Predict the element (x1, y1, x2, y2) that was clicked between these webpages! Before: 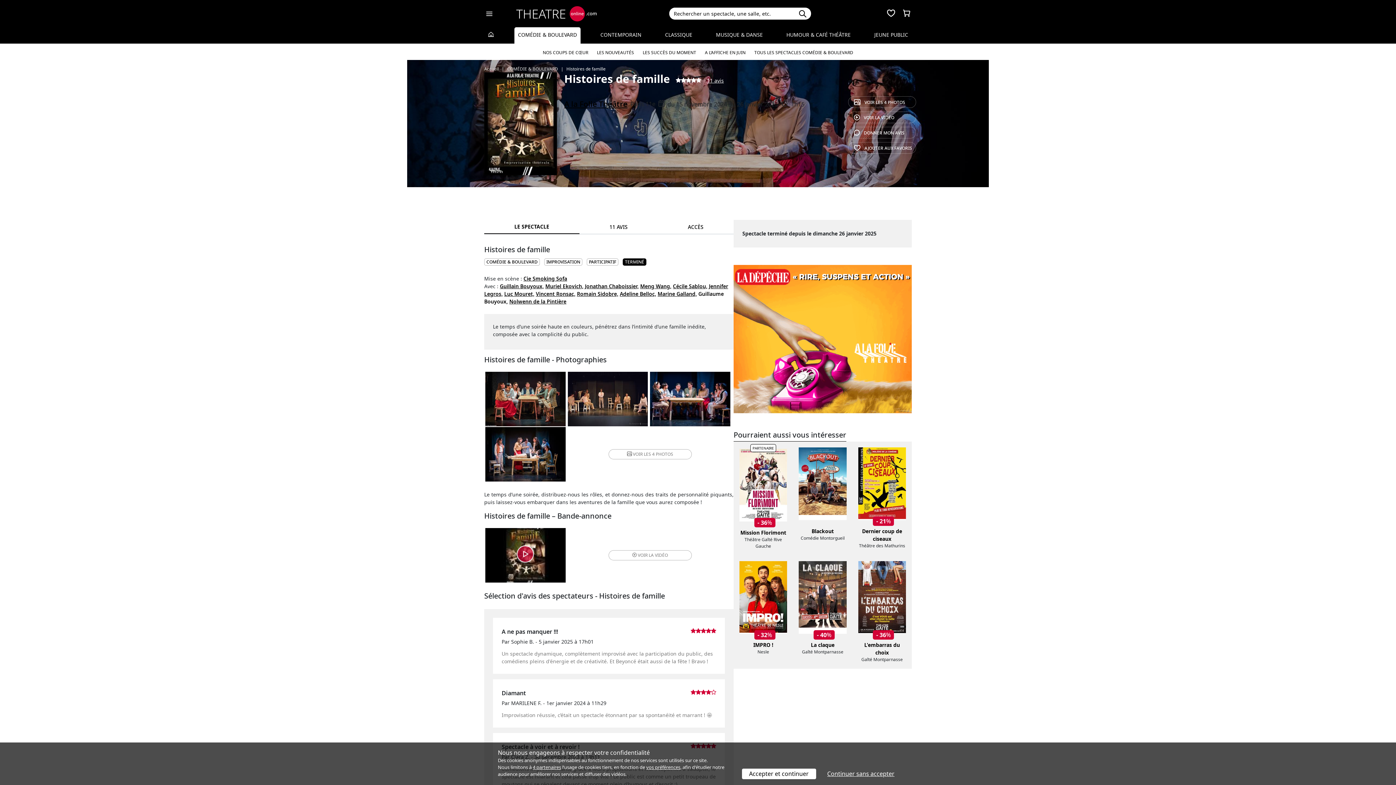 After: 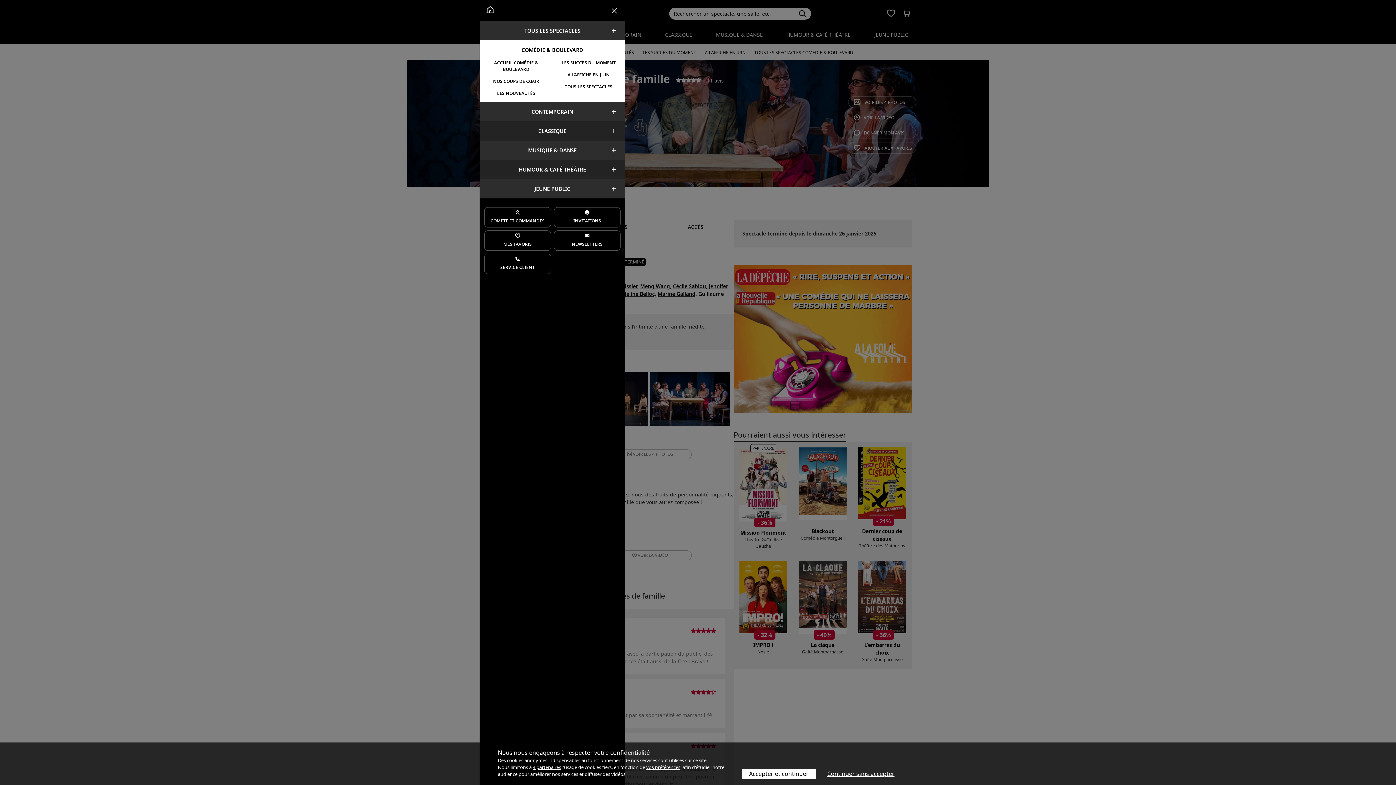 Action: bbox: (485, 6, 496, 20)